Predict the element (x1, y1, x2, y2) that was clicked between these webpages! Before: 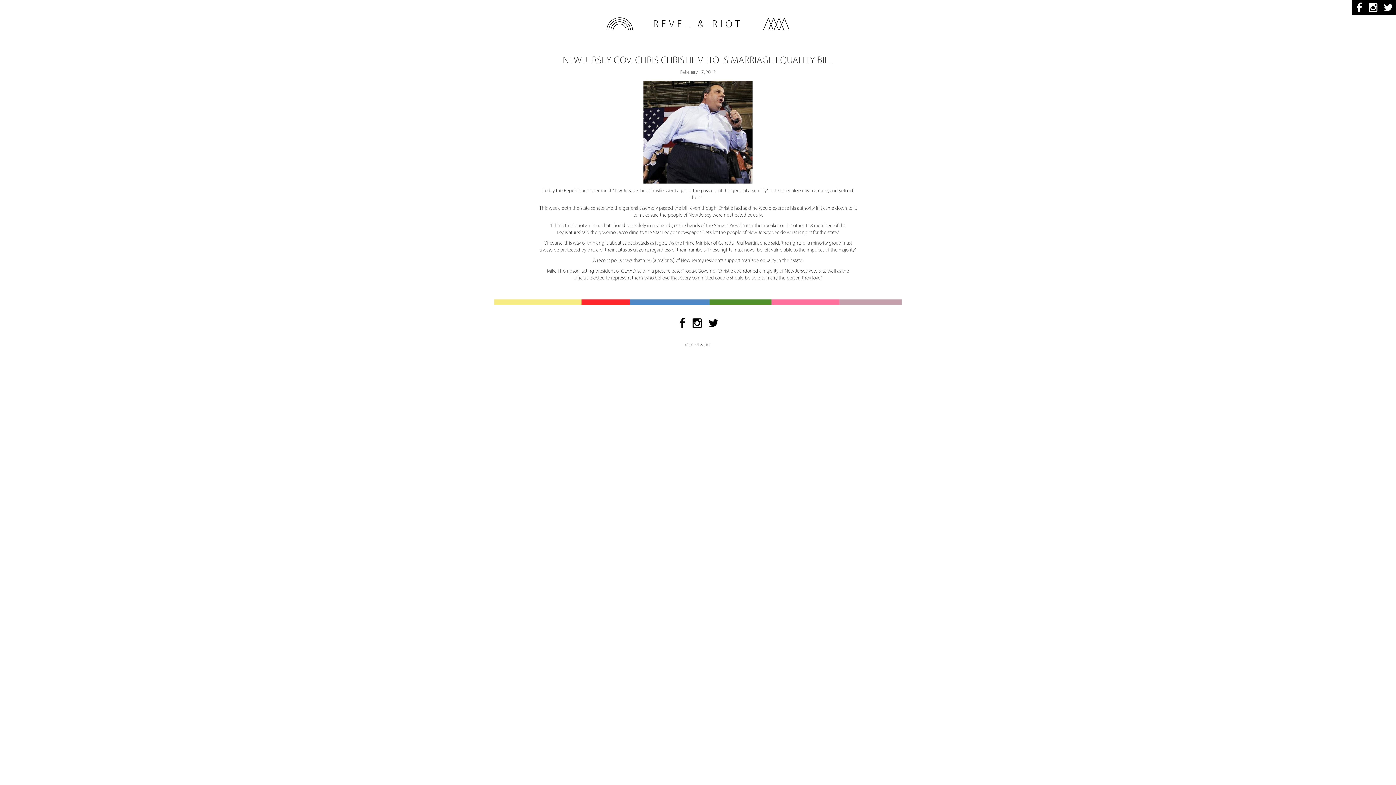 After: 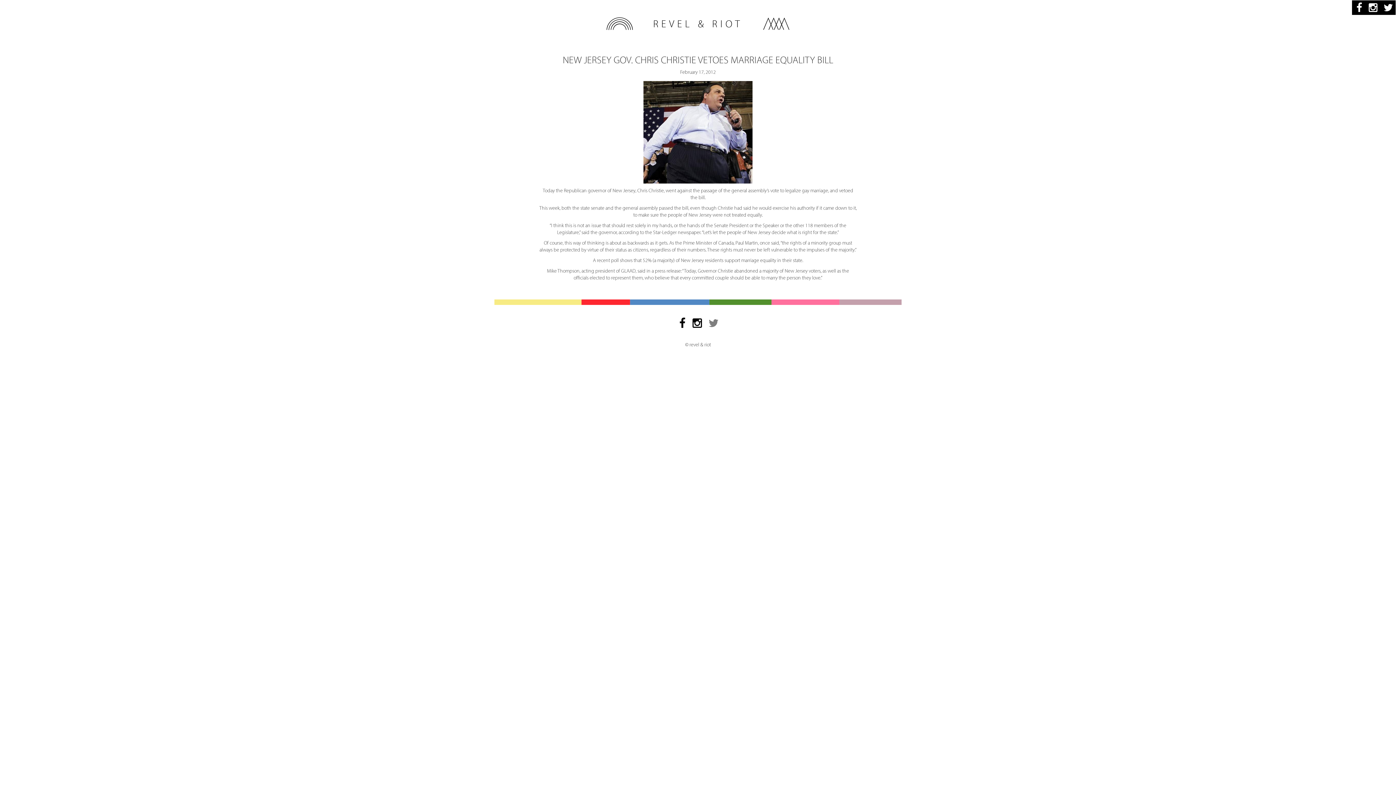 Action: bbox: (706, 315, 721, 330)